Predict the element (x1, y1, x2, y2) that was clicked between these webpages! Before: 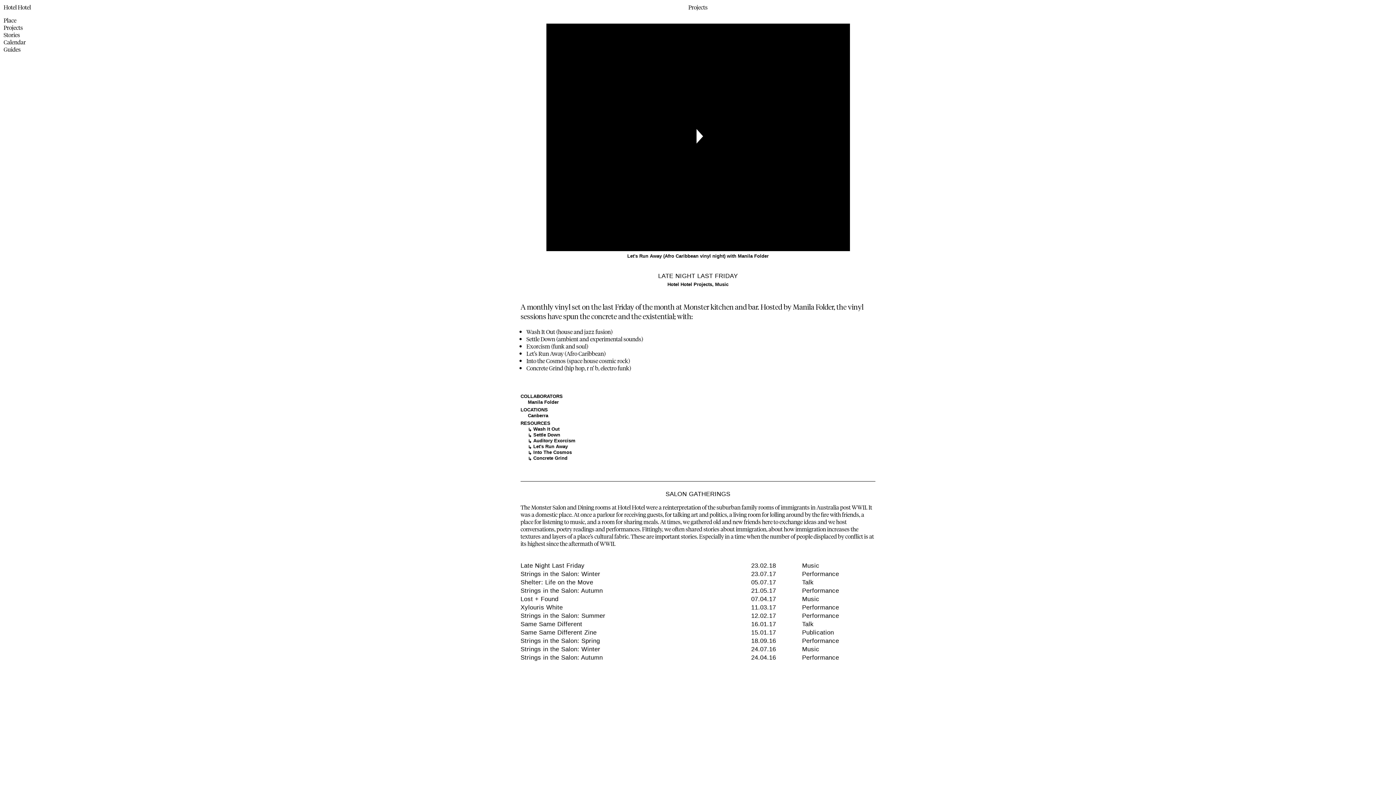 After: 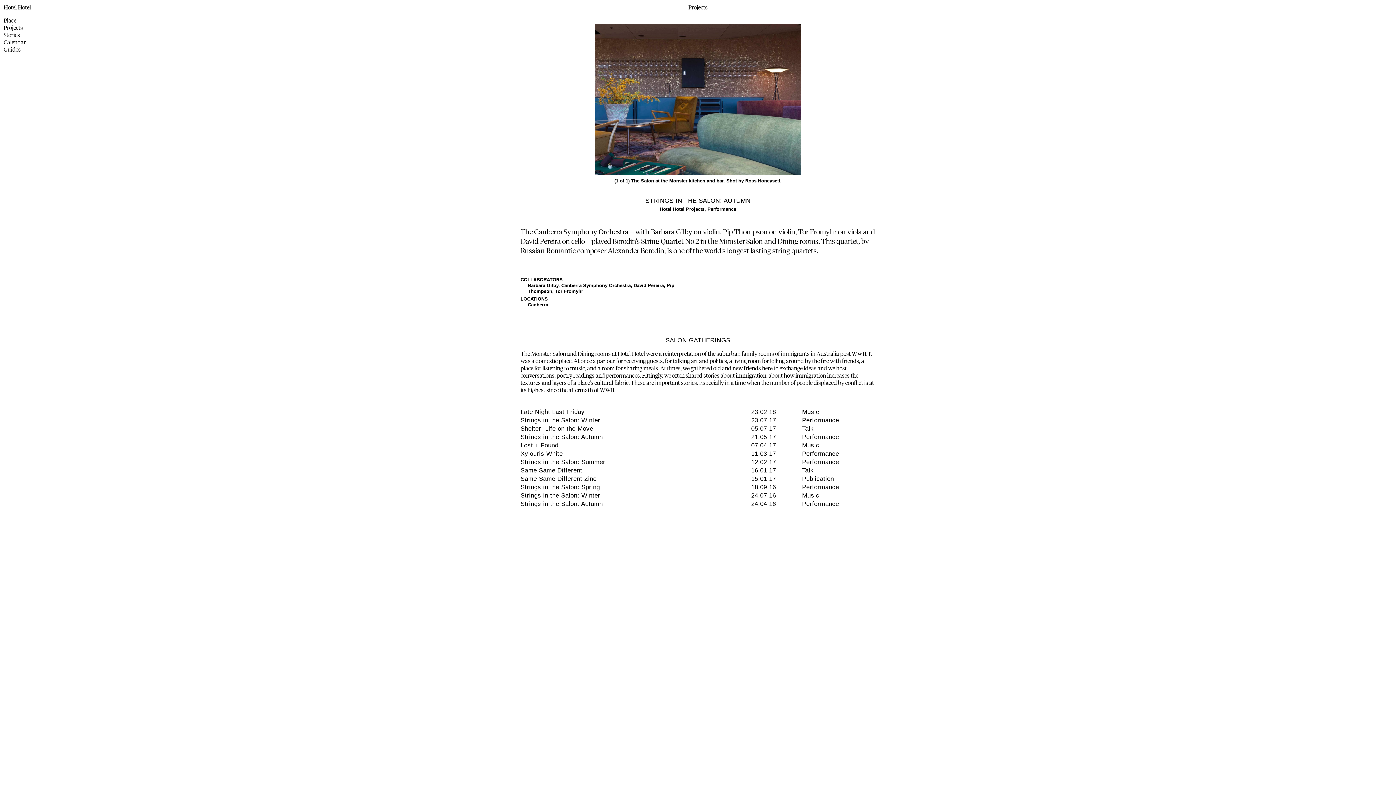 Action: bbox: (520, 654, 875, 662) label: Strings in the Salon: Autumn

24.04.16

Performance